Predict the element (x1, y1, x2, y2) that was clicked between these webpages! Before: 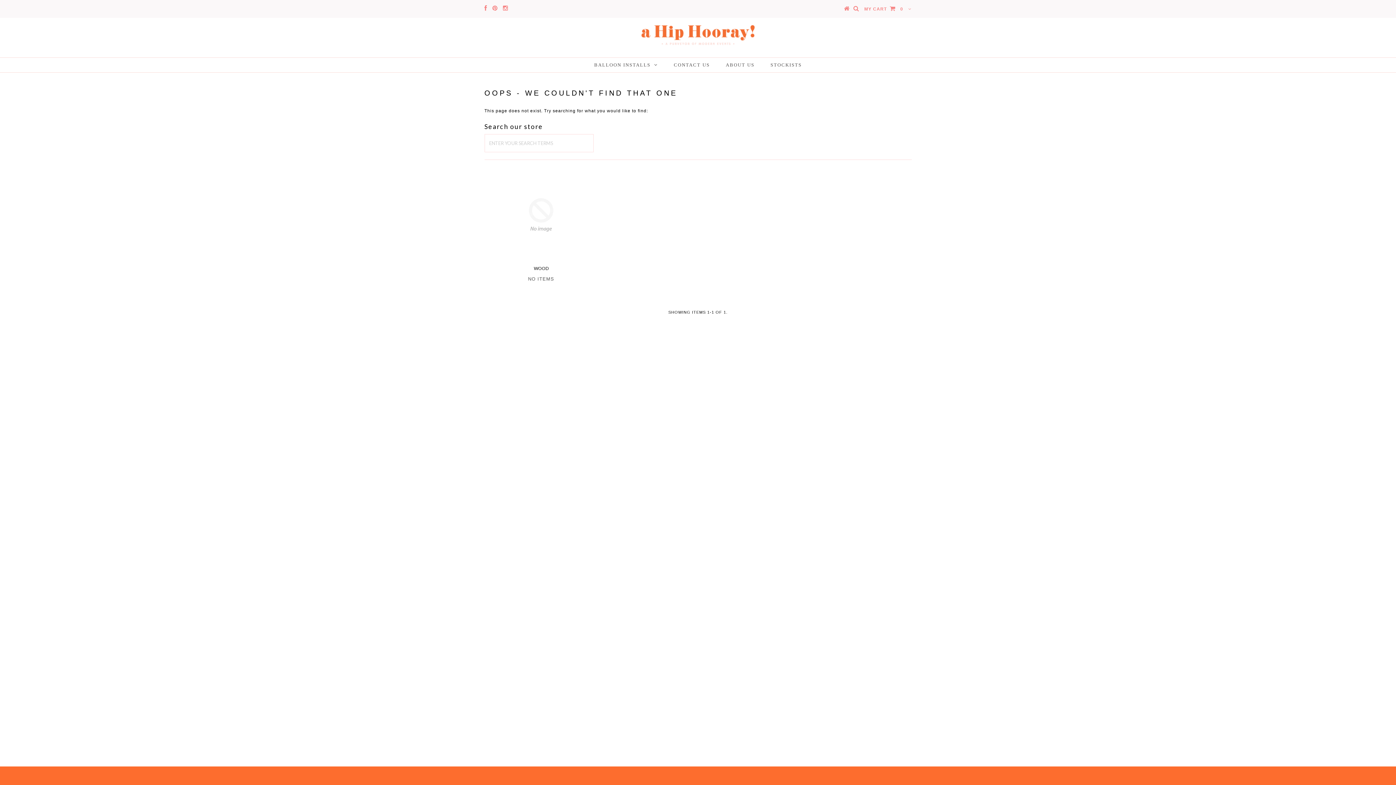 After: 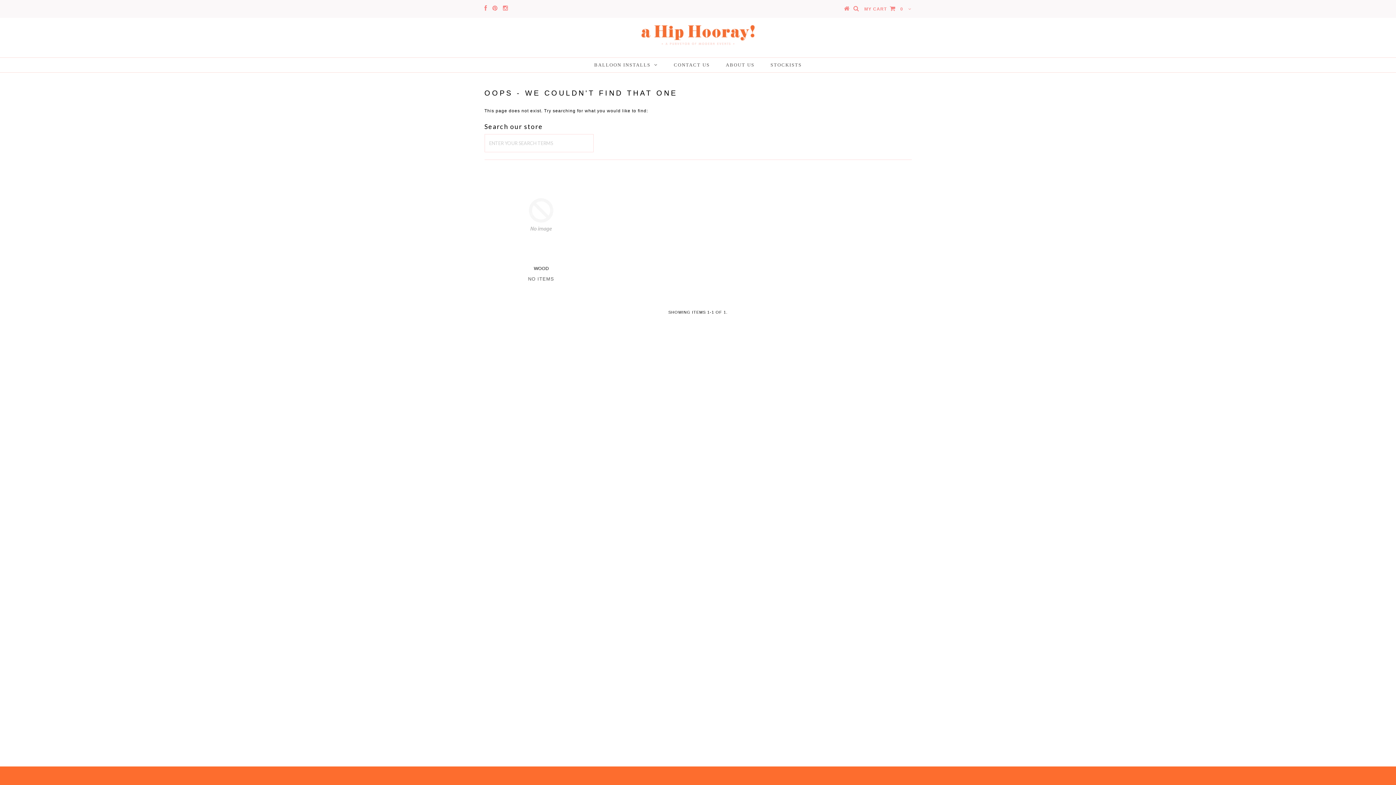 Action: label: BALLOON INSTALLS bbox: (587, 57, 665, 72)